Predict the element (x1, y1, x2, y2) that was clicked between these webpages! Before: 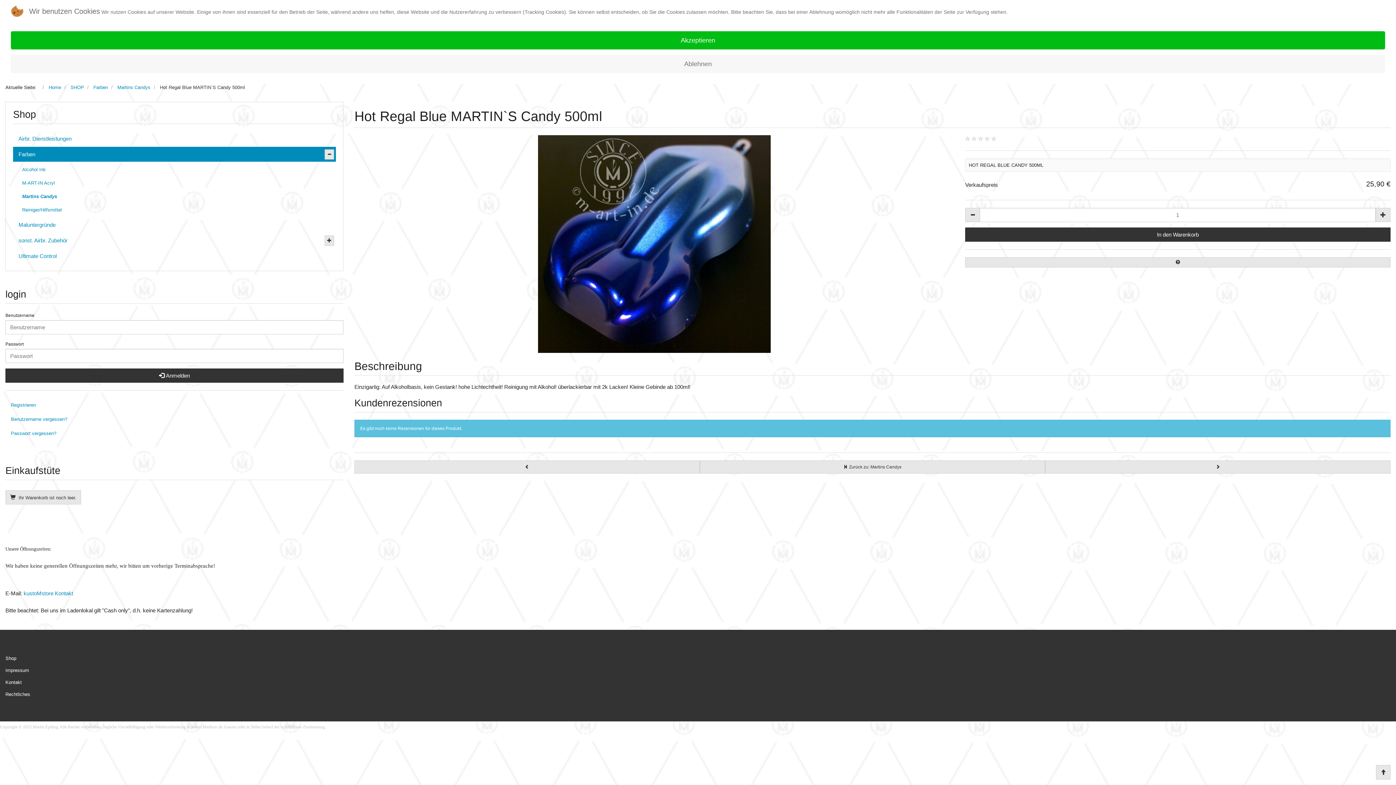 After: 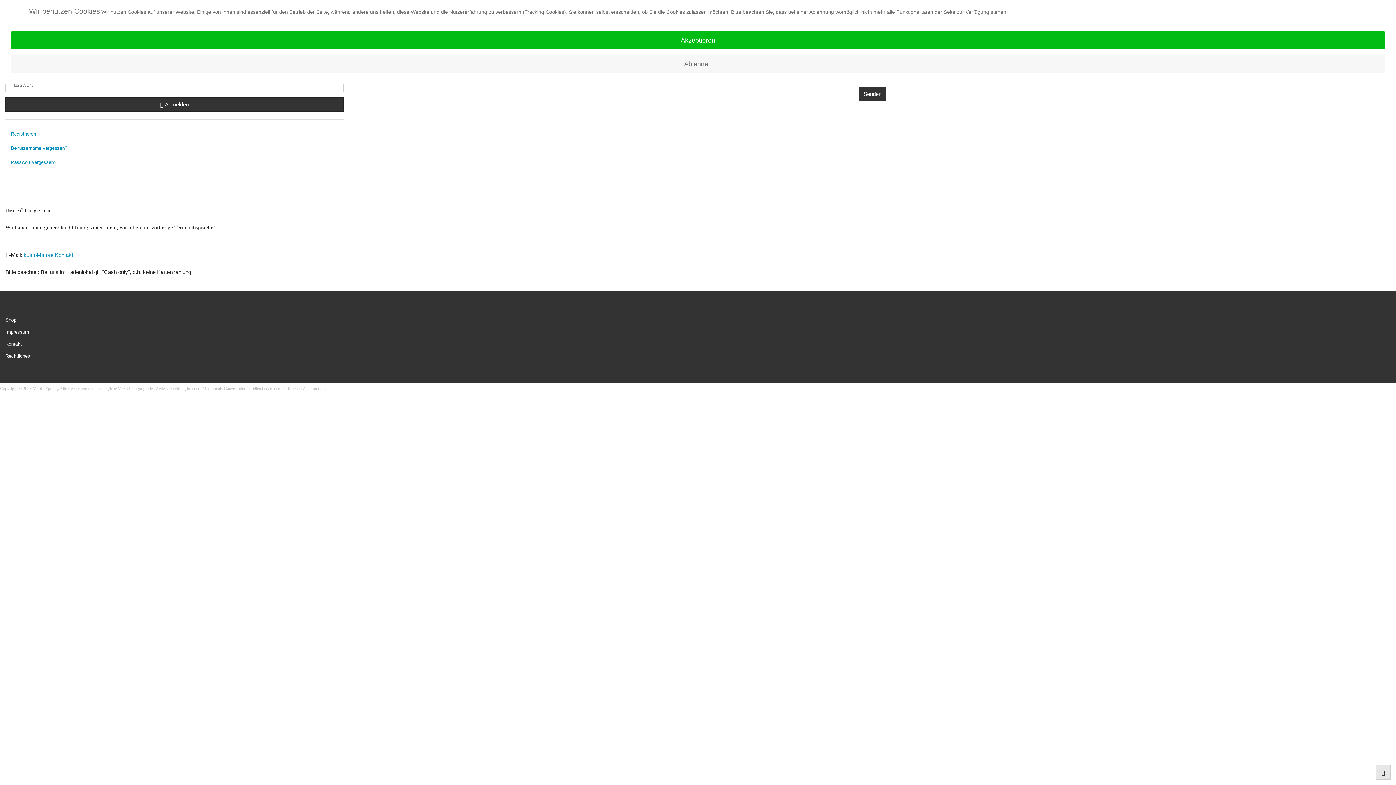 Action: label: Benutzername vergessen? bbox: (5, 412, 343, 426)